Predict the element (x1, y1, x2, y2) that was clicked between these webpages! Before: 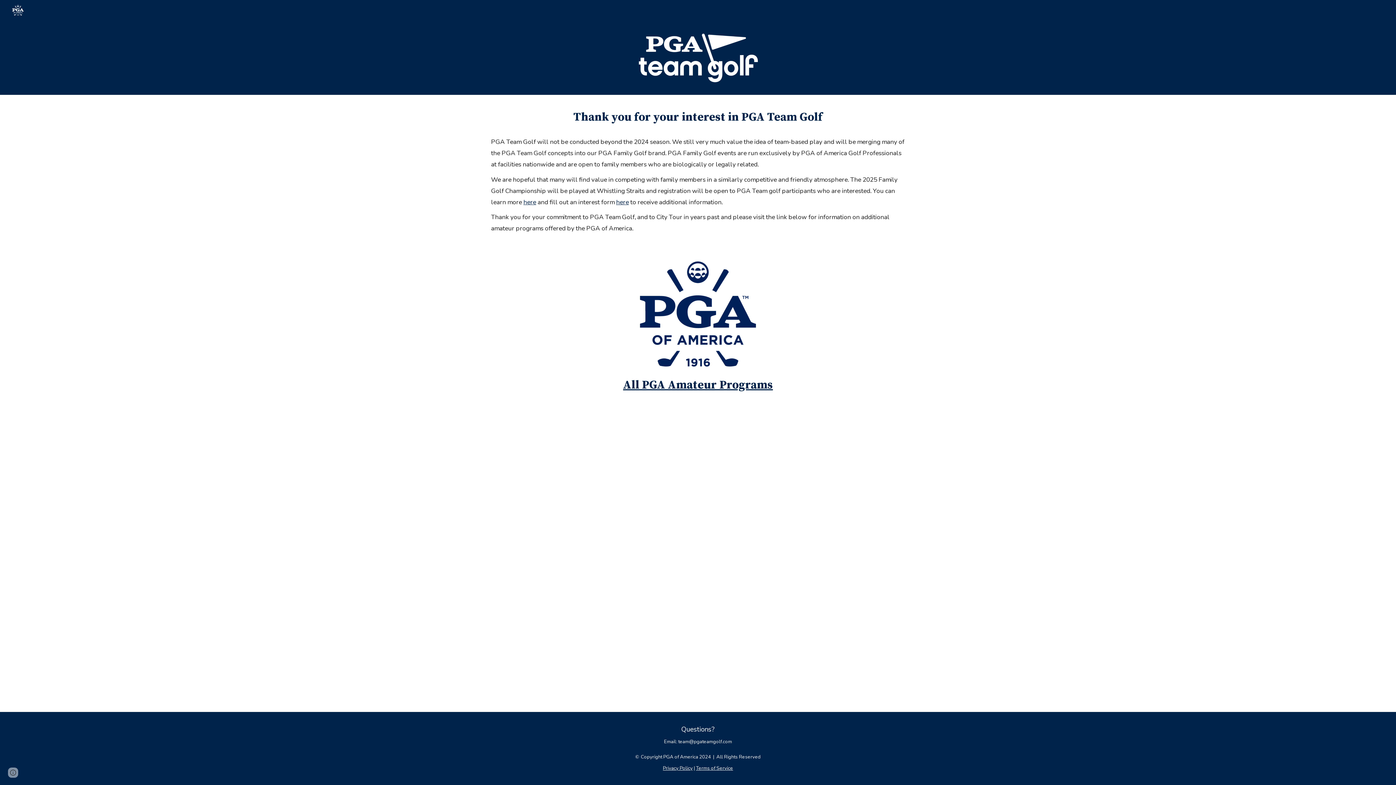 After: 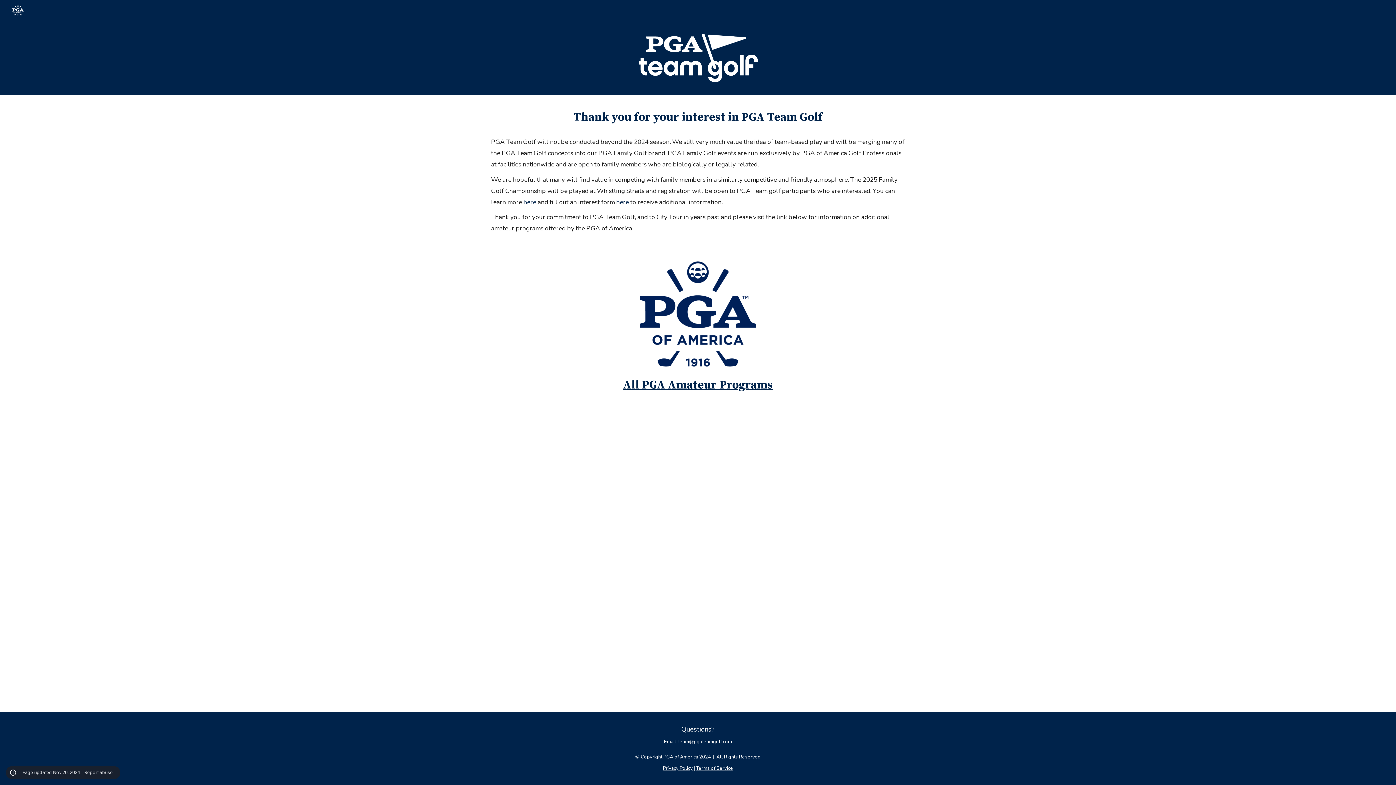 Action: label: Site actions bbox: (8, 768, 18, 778)